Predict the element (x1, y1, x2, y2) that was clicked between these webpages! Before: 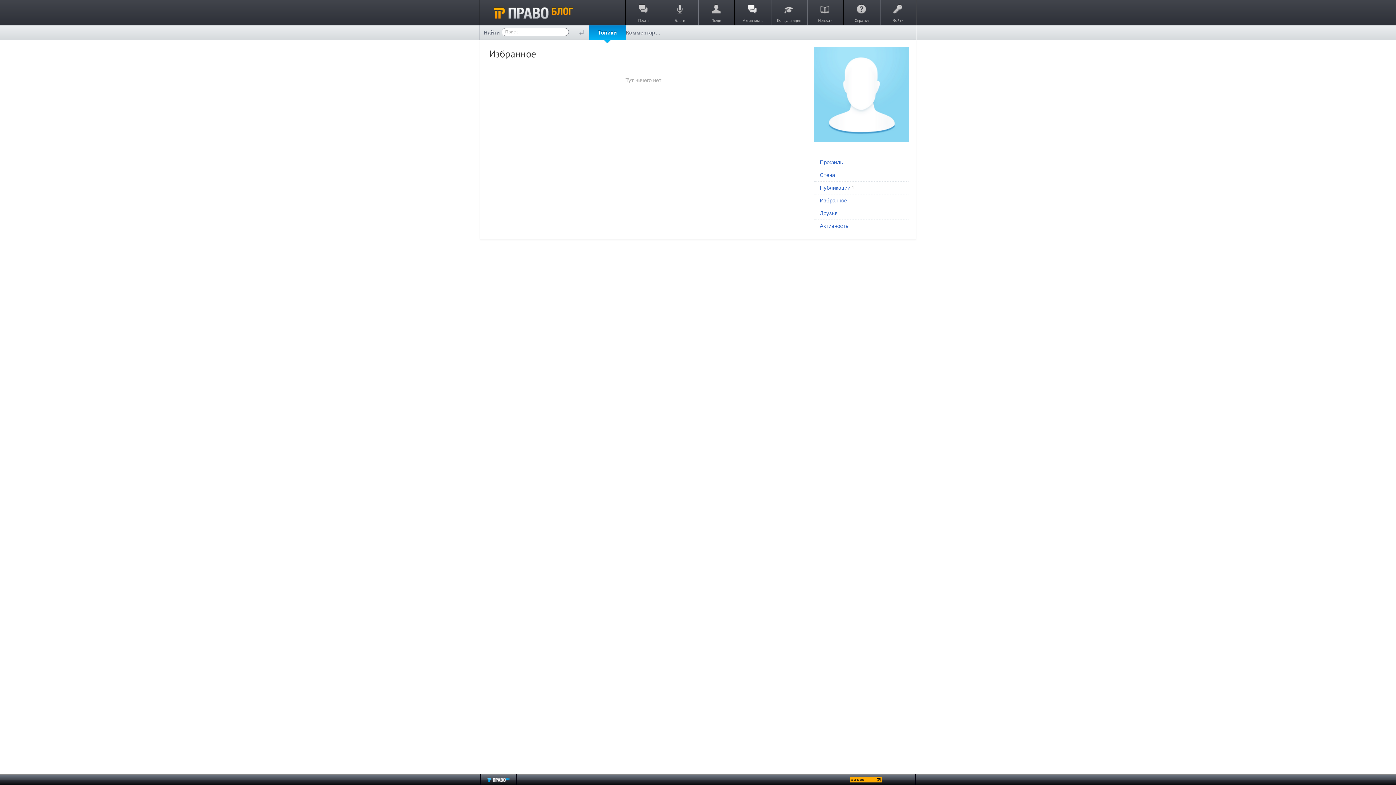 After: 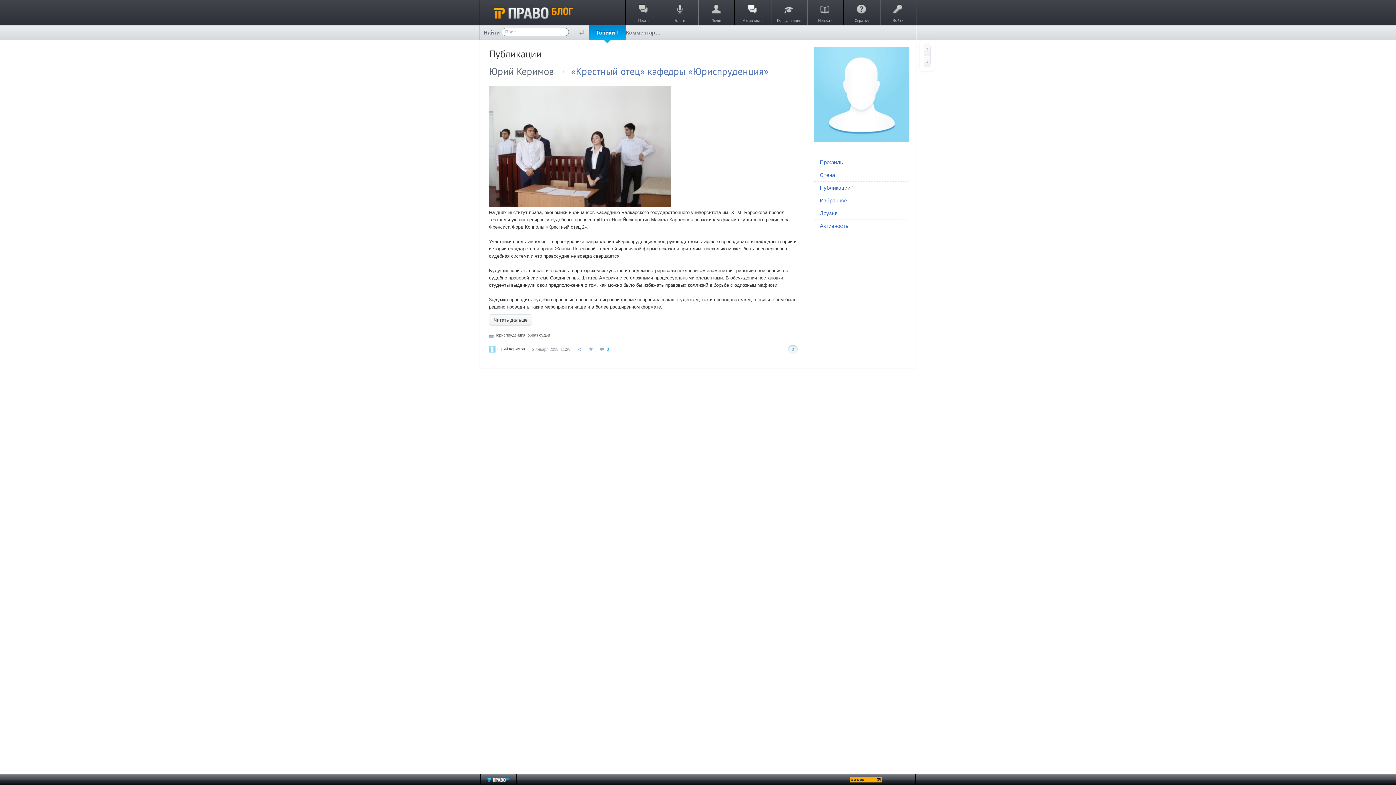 Action: bbox: (820, 184, 905, 190) label: Публикации 1